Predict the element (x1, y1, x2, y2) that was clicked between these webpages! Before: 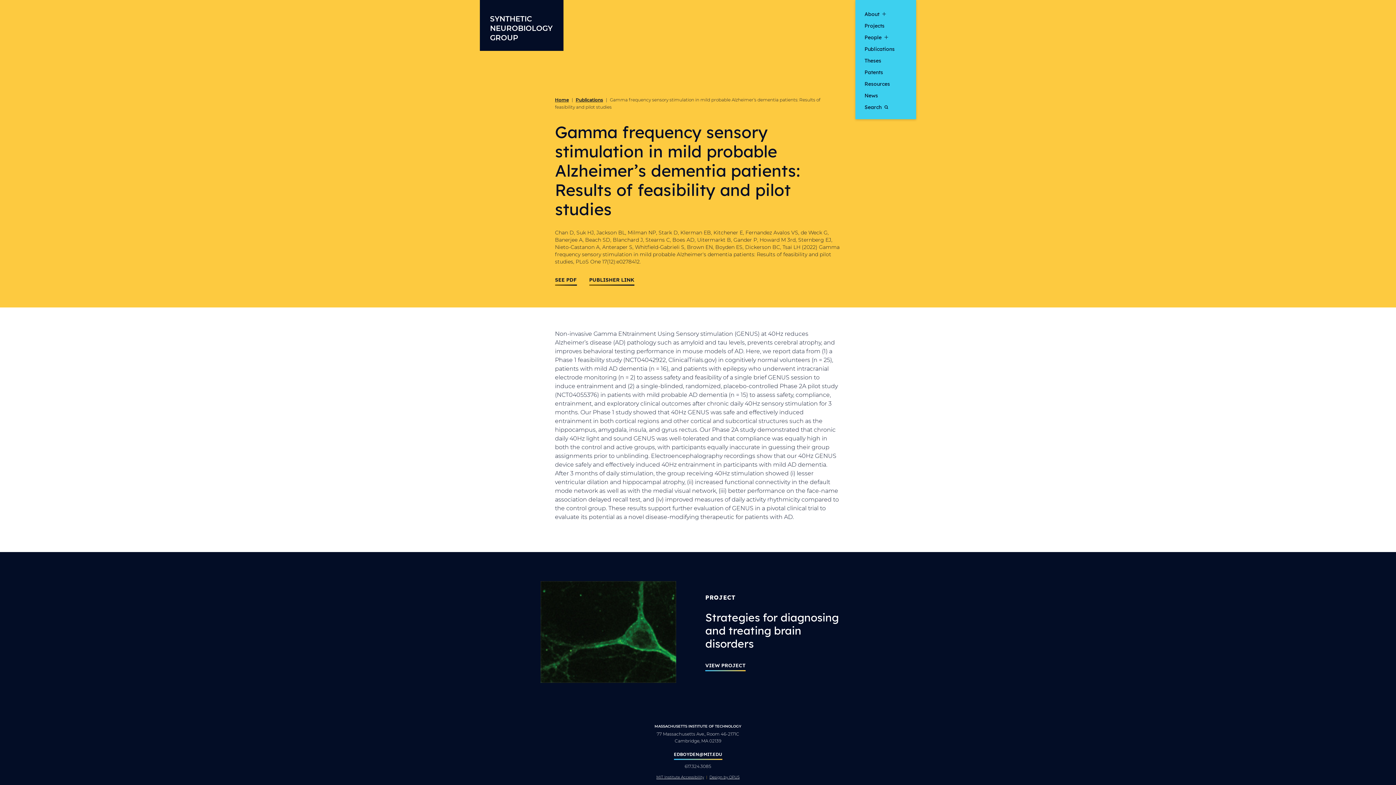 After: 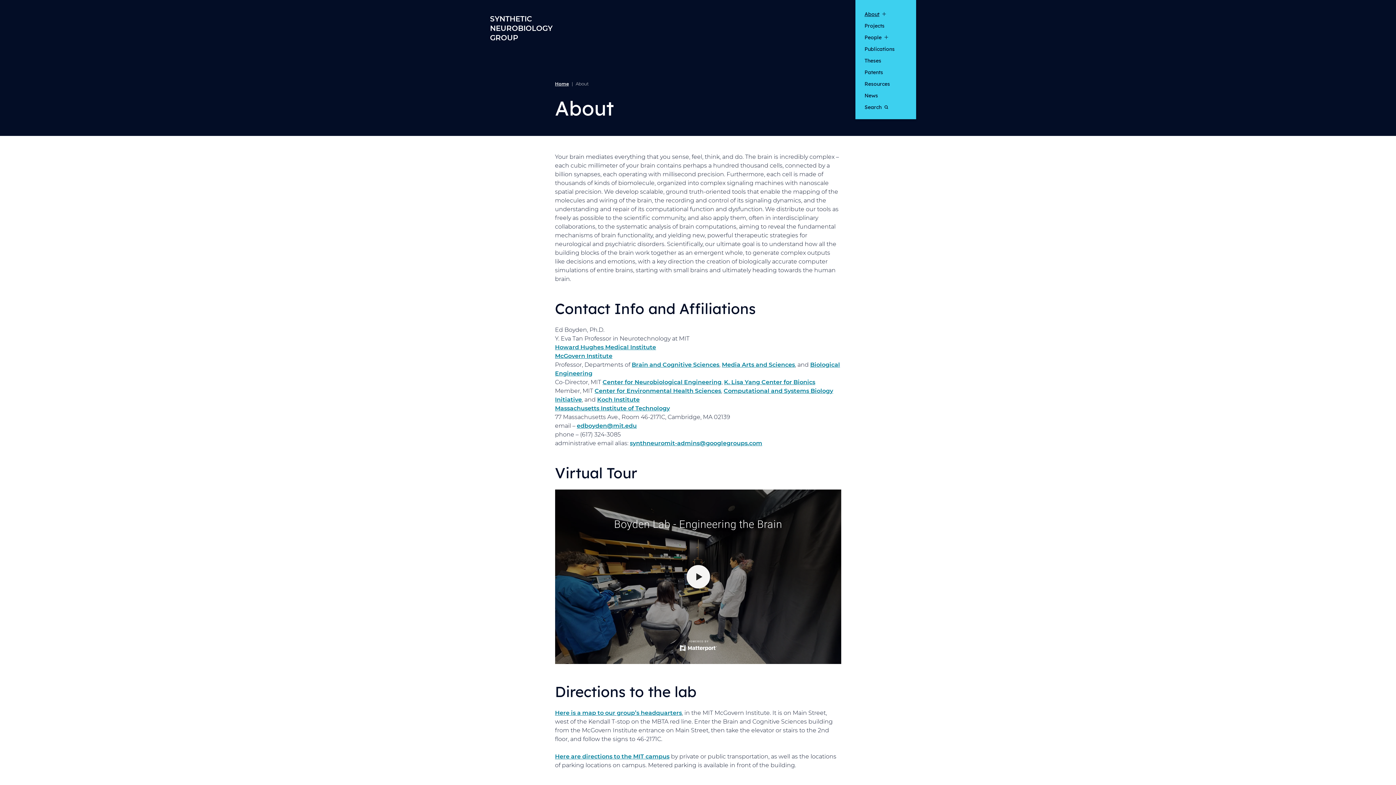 Action: bbox: (864, 10, 879, 17) label: About